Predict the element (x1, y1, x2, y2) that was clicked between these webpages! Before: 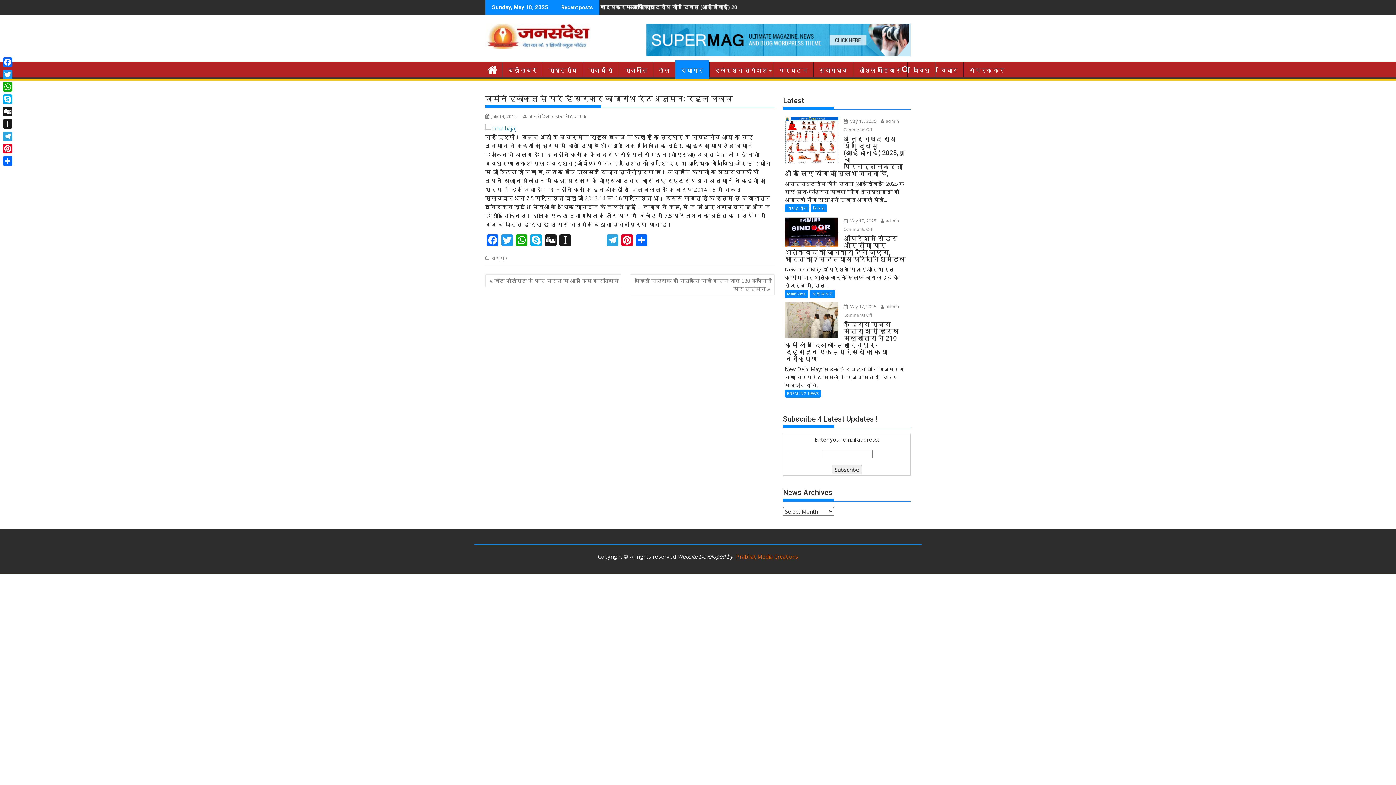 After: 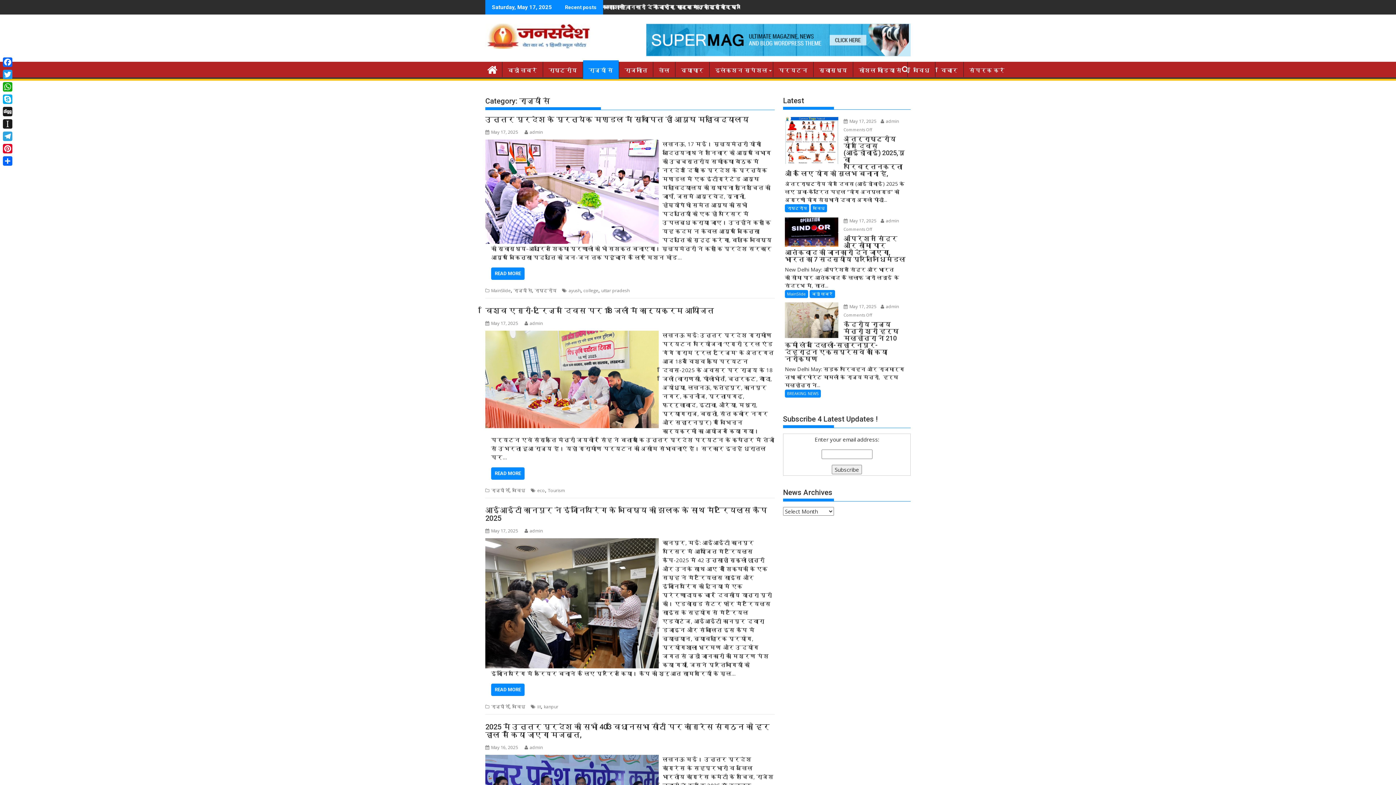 Action: bbox: (583, 61, 618, 79) label: राज्यों से